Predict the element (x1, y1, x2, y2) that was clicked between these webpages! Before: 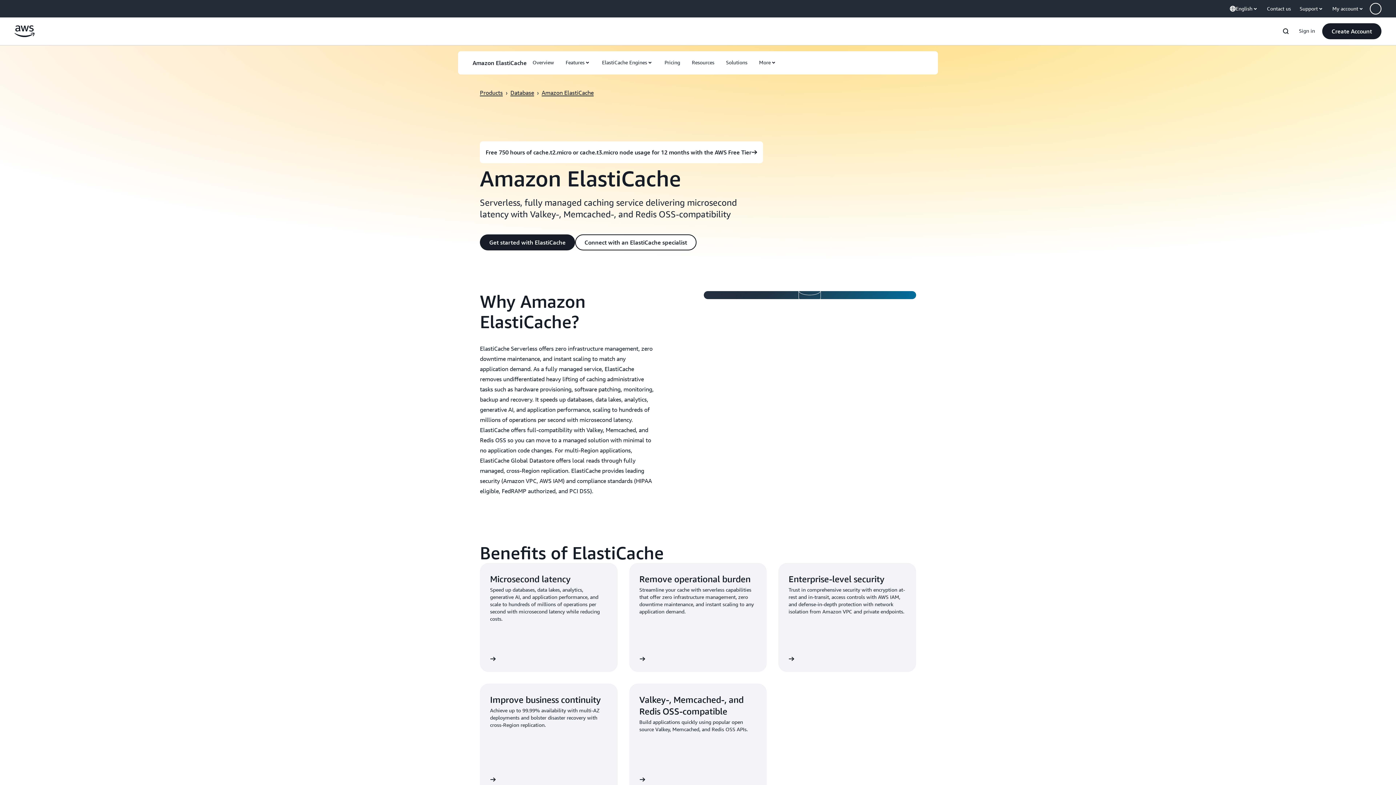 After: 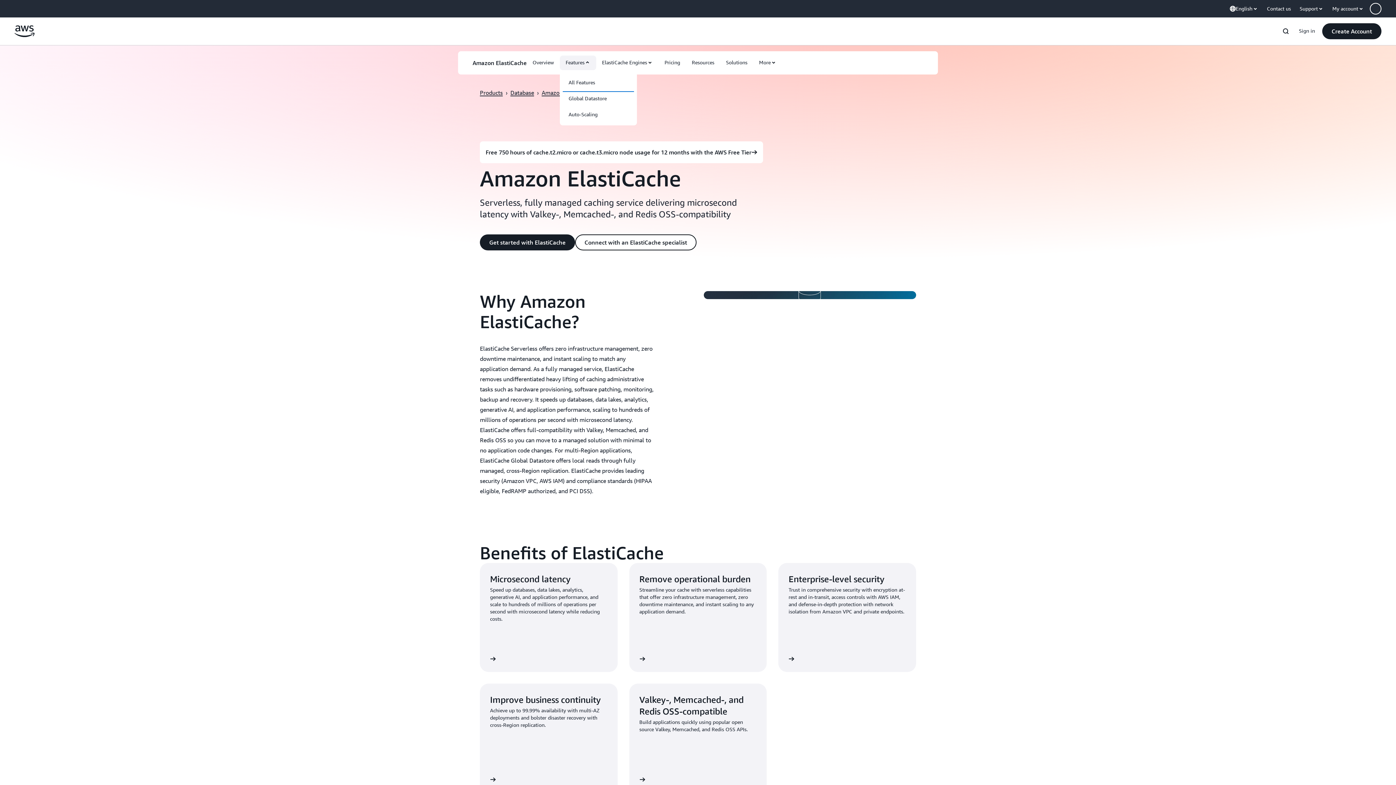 Action: bbox: (565, 66, 584, 73) label: Features